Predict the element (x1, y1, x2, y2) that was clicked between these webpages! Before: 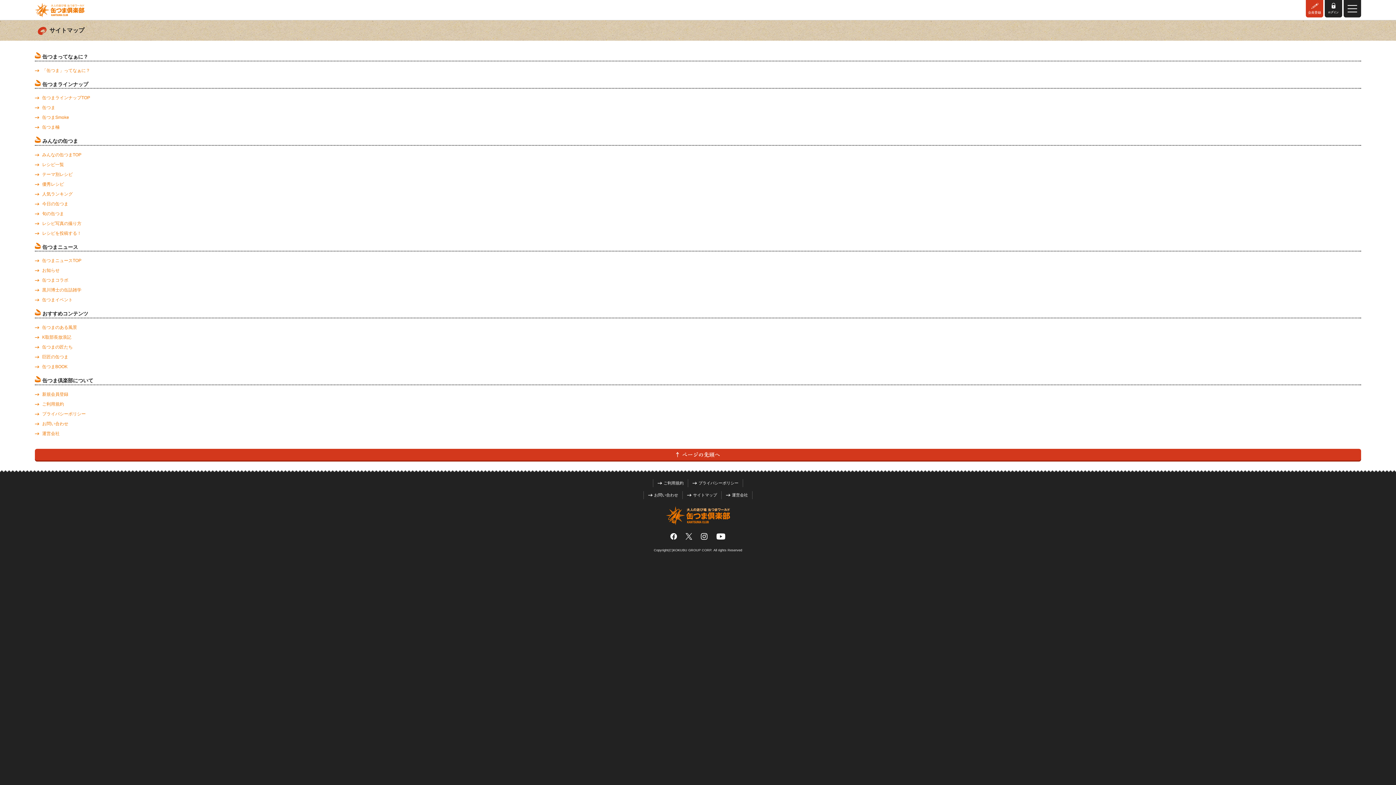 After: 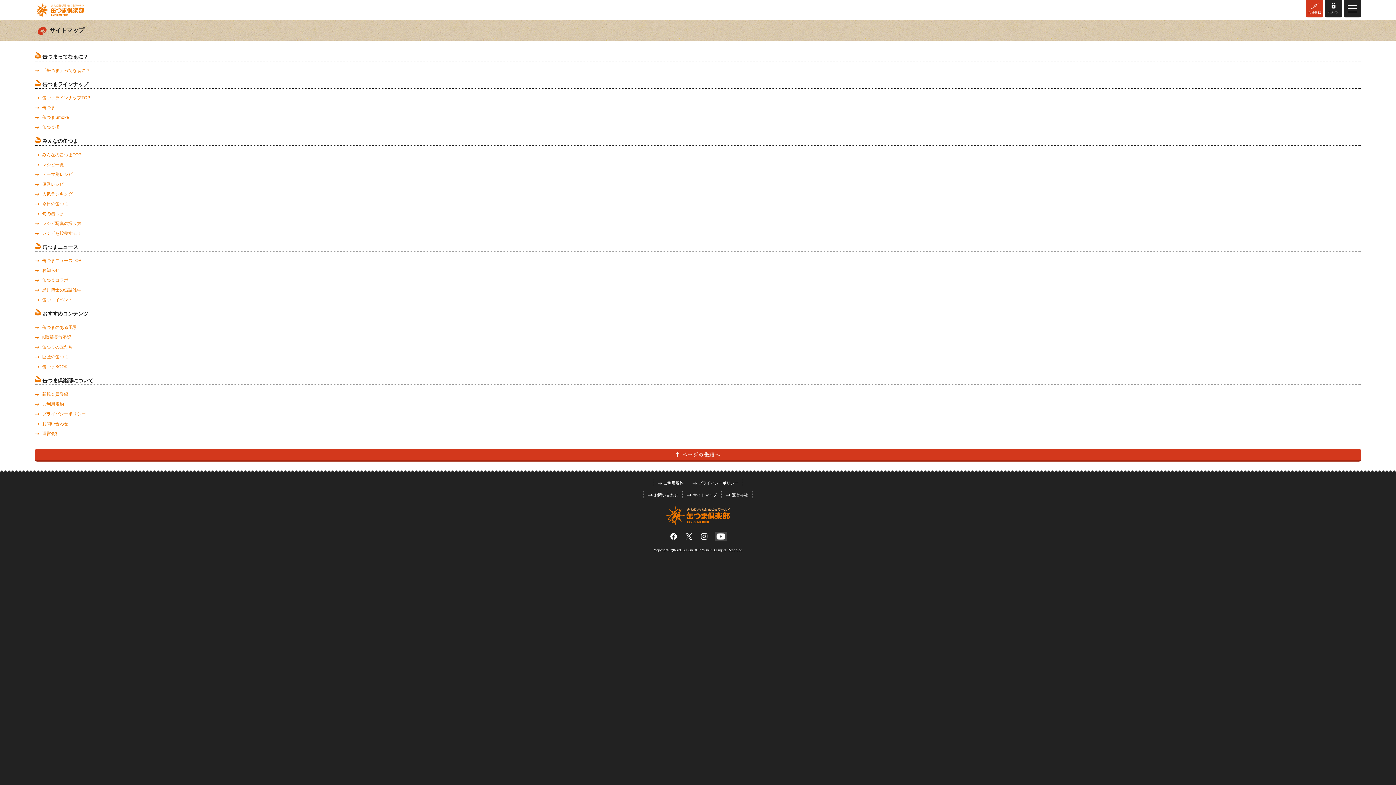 Action: bbox: (714, 531, 727, 541) label: YouTube